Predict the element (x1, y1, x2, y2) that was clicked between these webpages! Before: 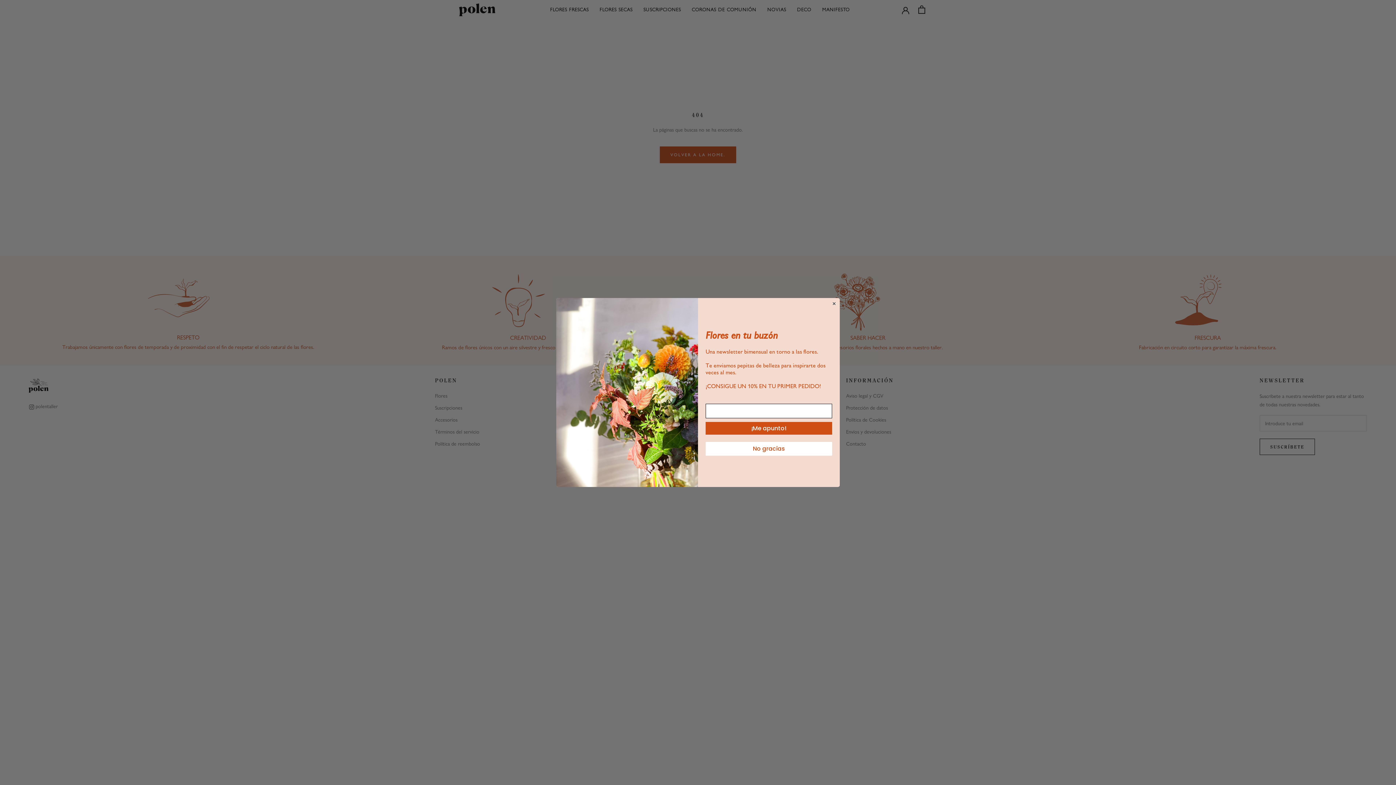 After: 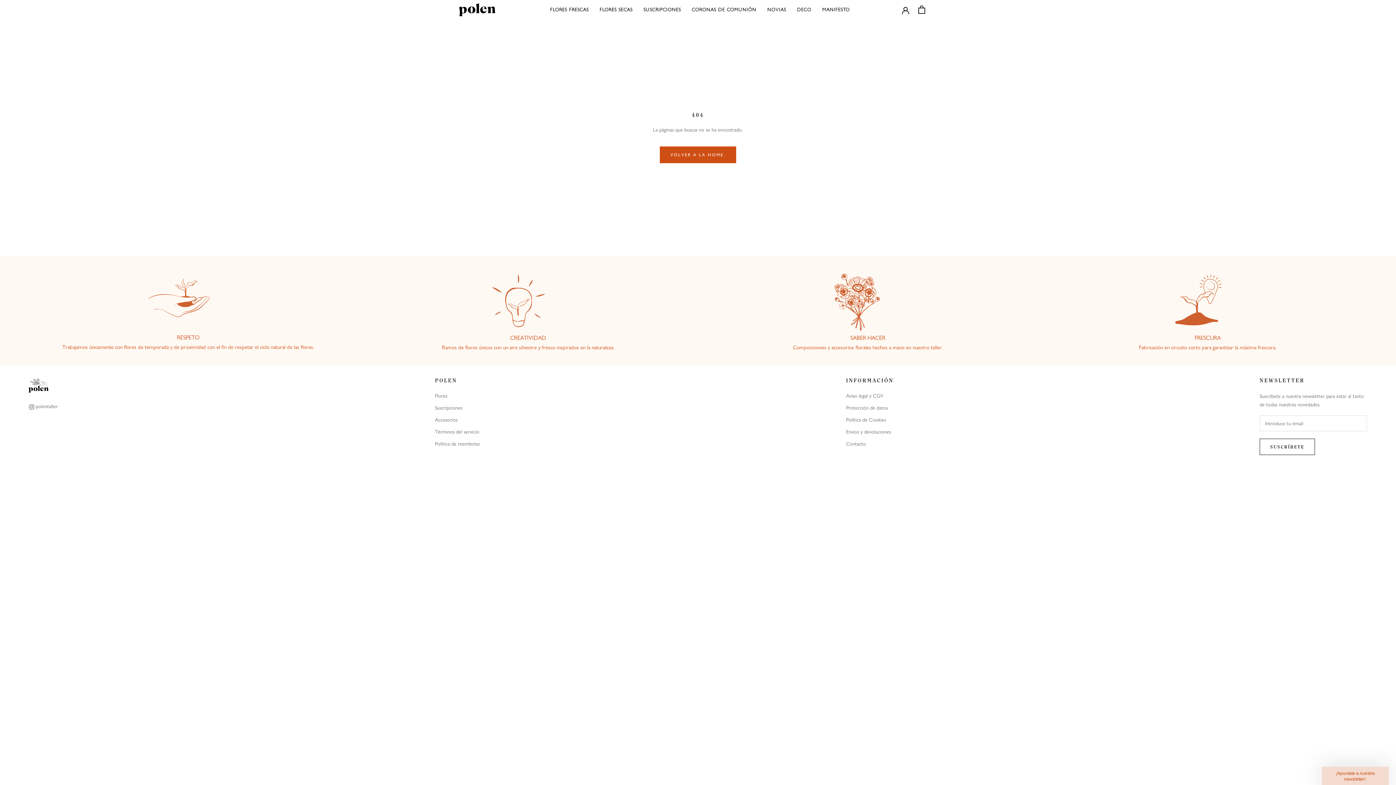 Action: bbox: (831, 301, 837, 306) label: Close dialog